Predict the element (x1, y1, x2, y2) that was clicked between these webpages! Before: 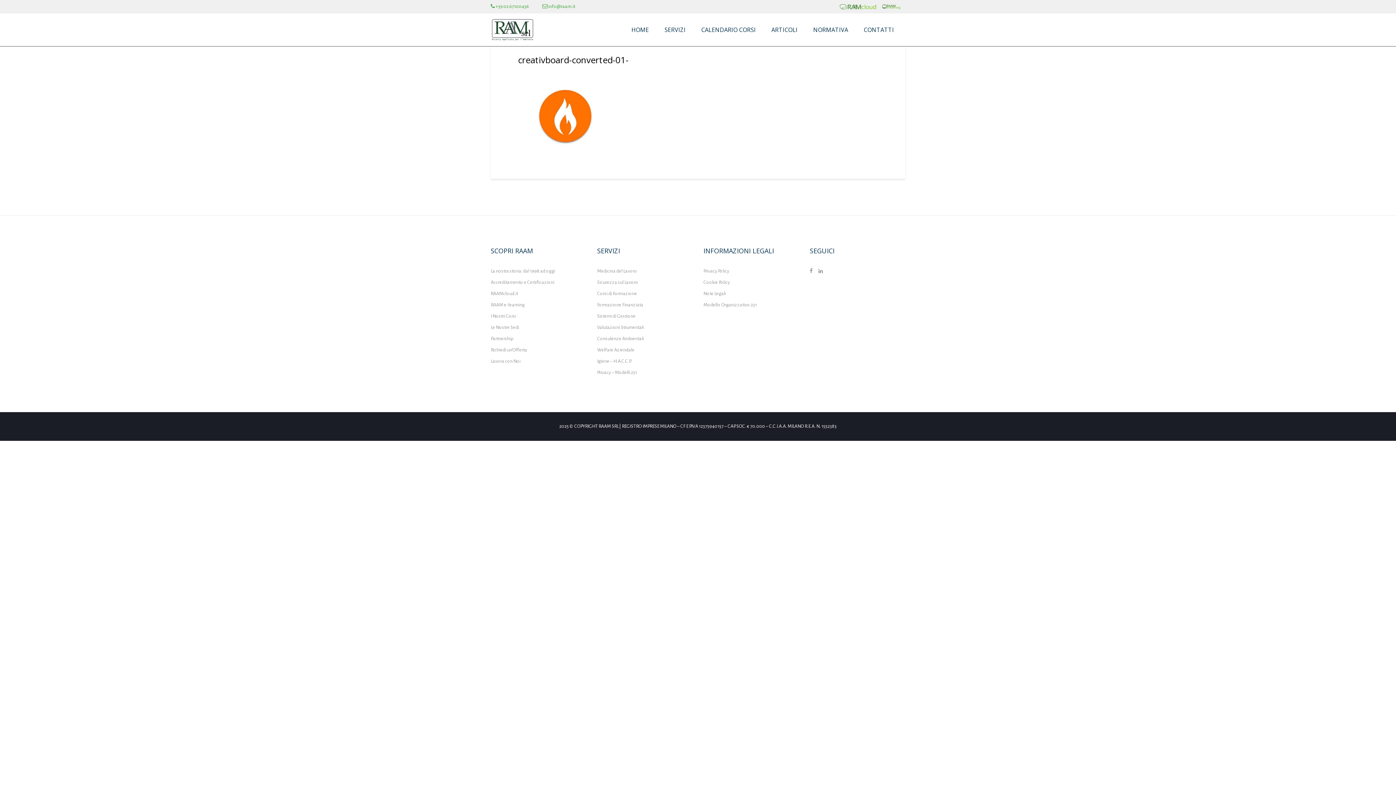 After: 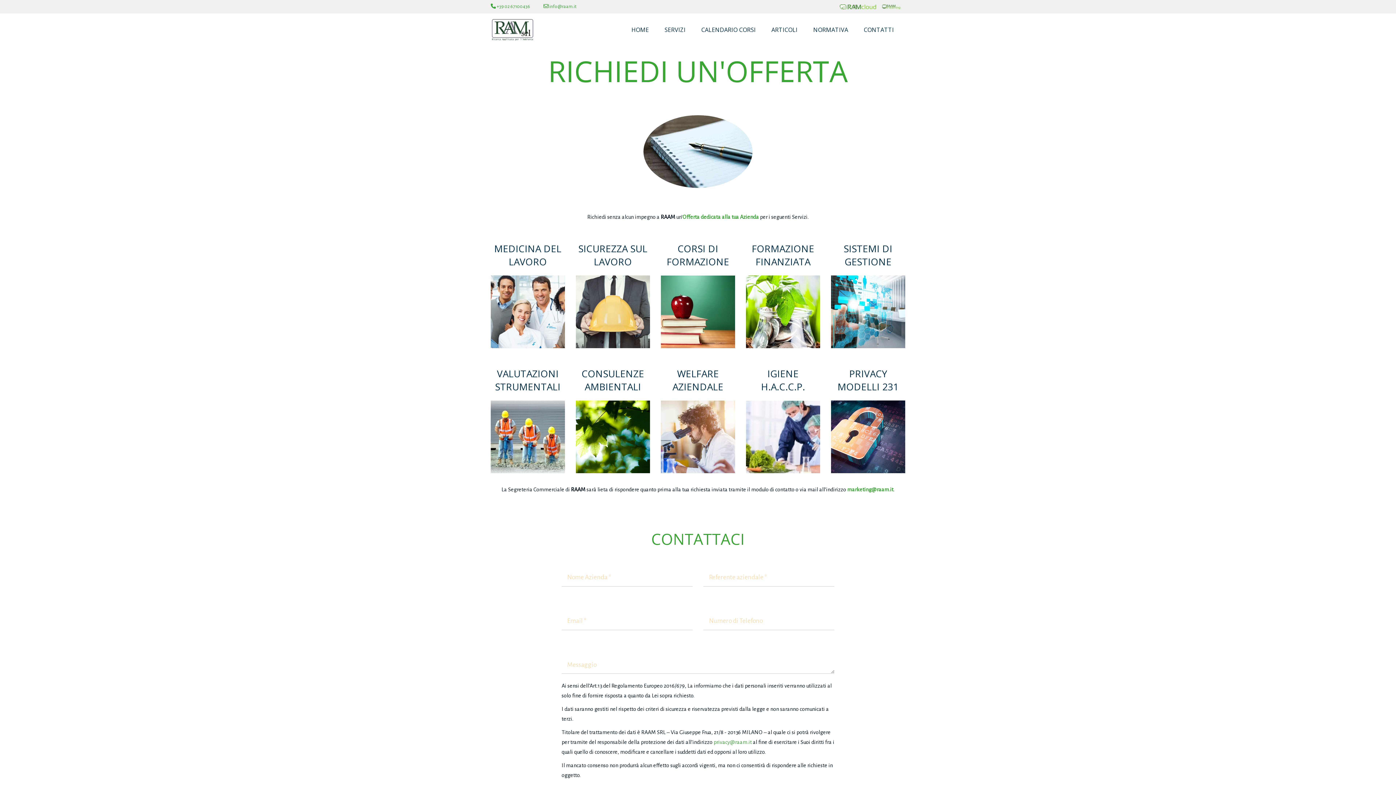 Action: bbox: (490, 344, 527, 355) label: Richiedi un’Offerta